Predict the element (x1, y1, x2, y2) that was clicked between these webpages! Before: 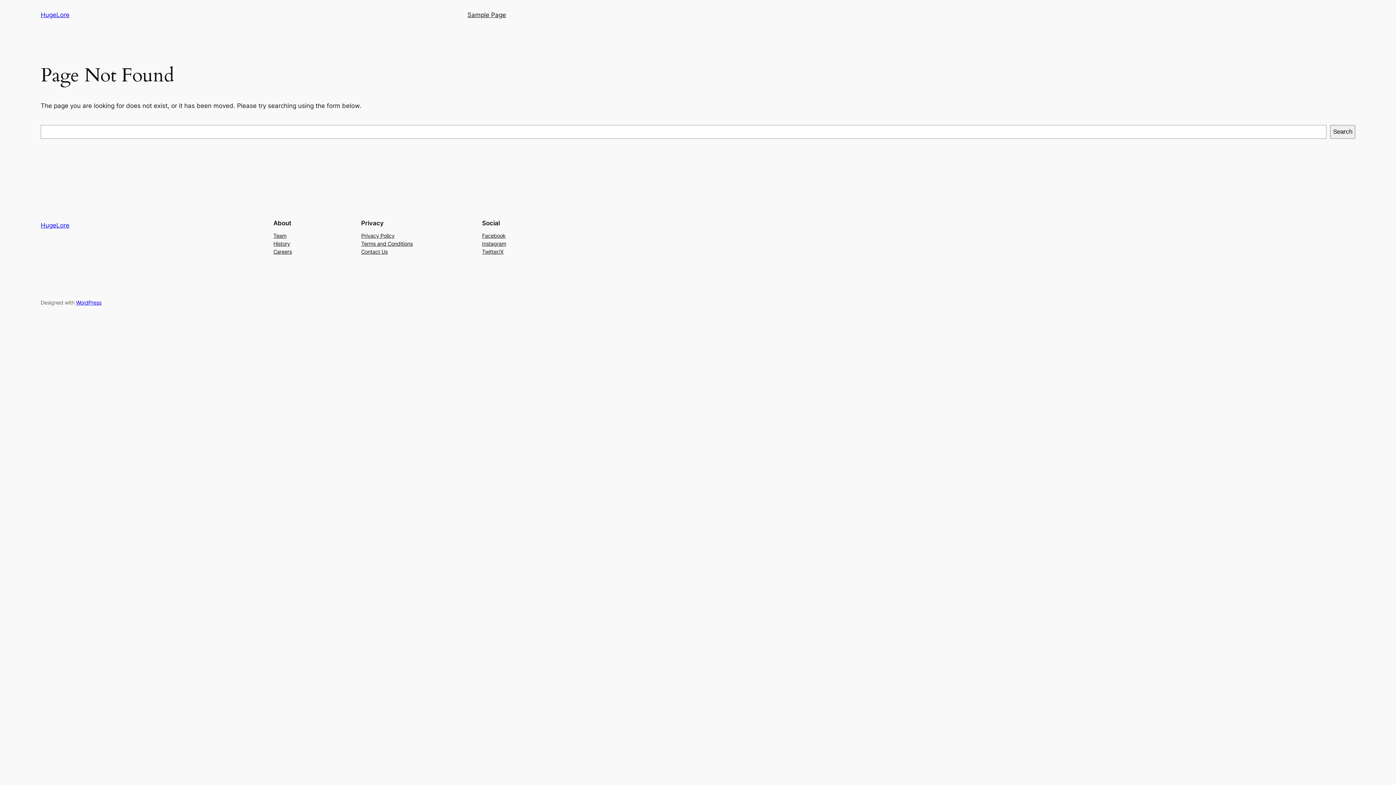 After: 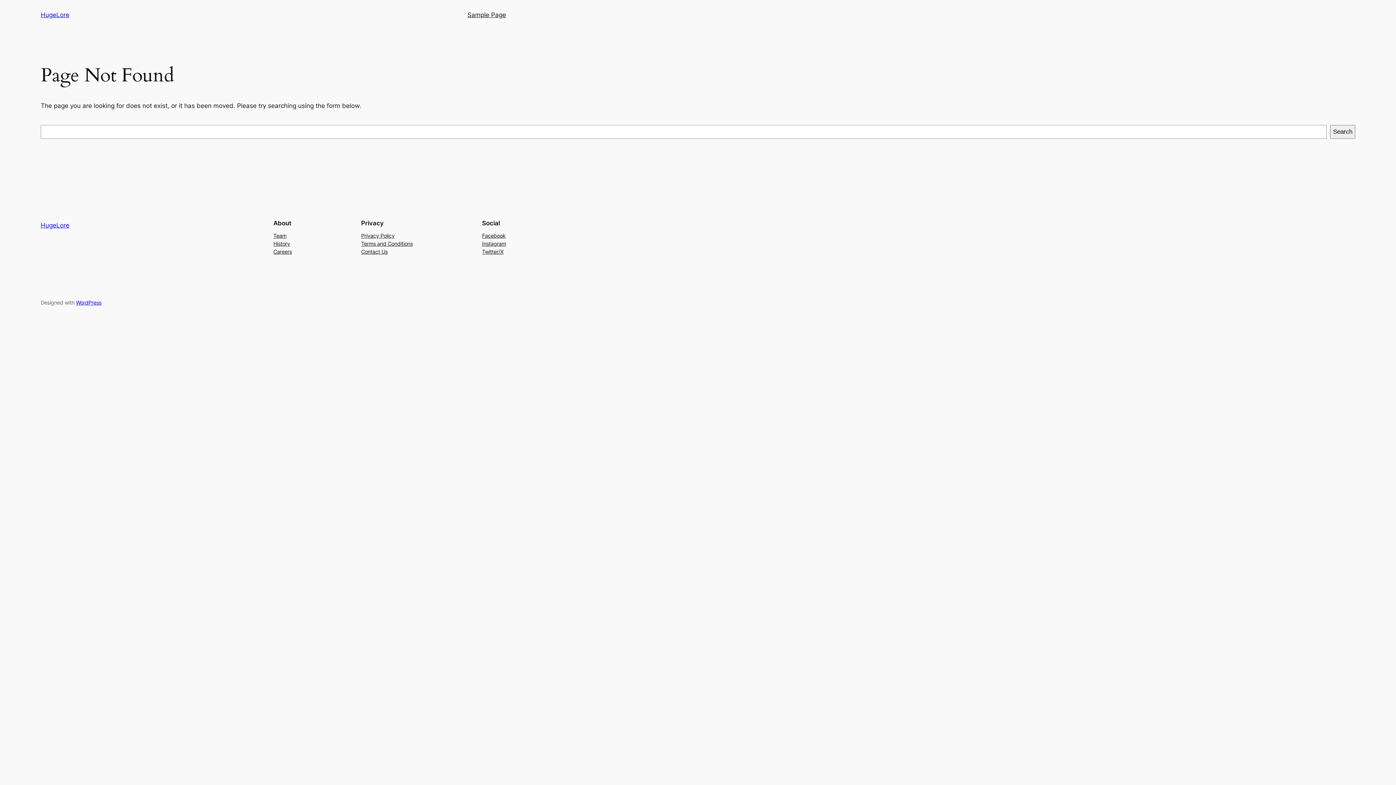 Action: label: Twitter/X bbox: (482, 247, 503, 255)